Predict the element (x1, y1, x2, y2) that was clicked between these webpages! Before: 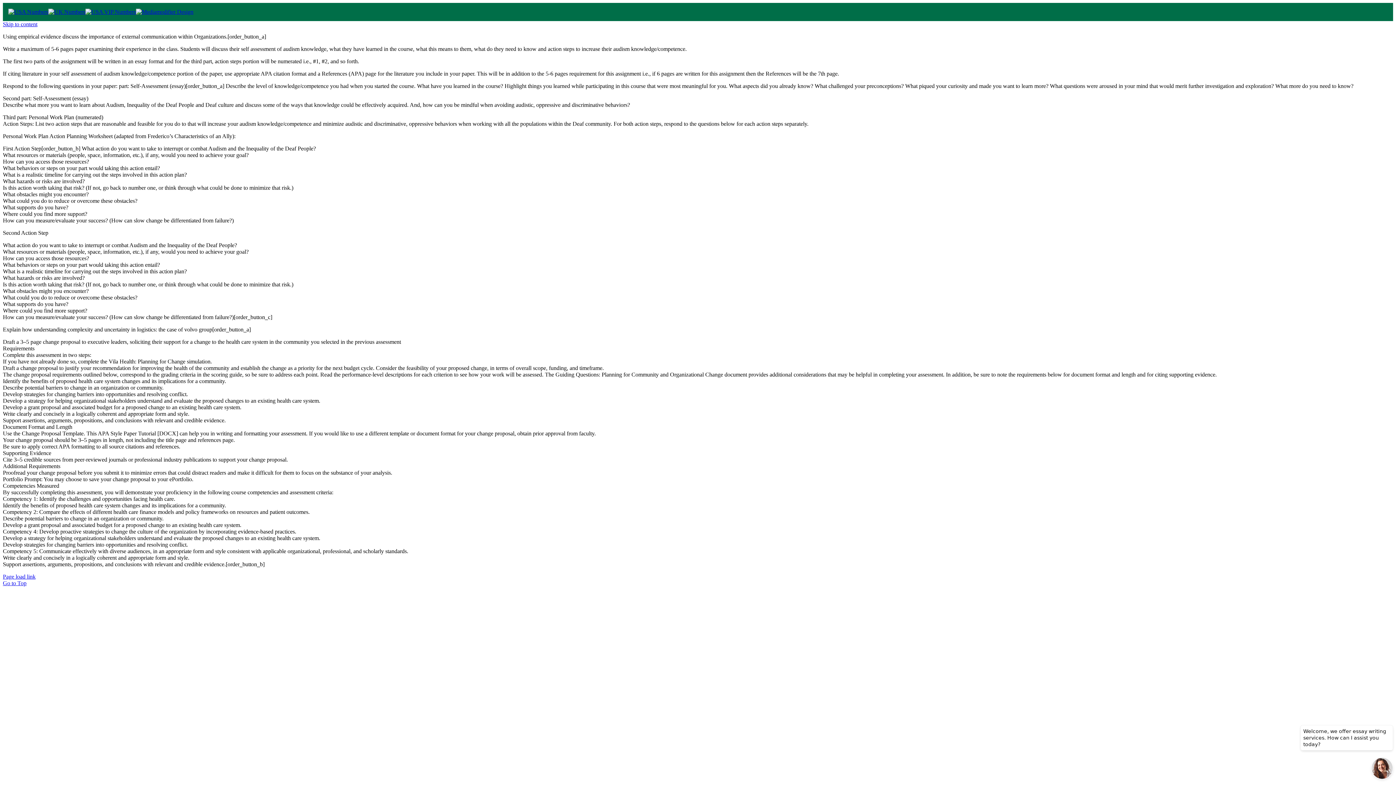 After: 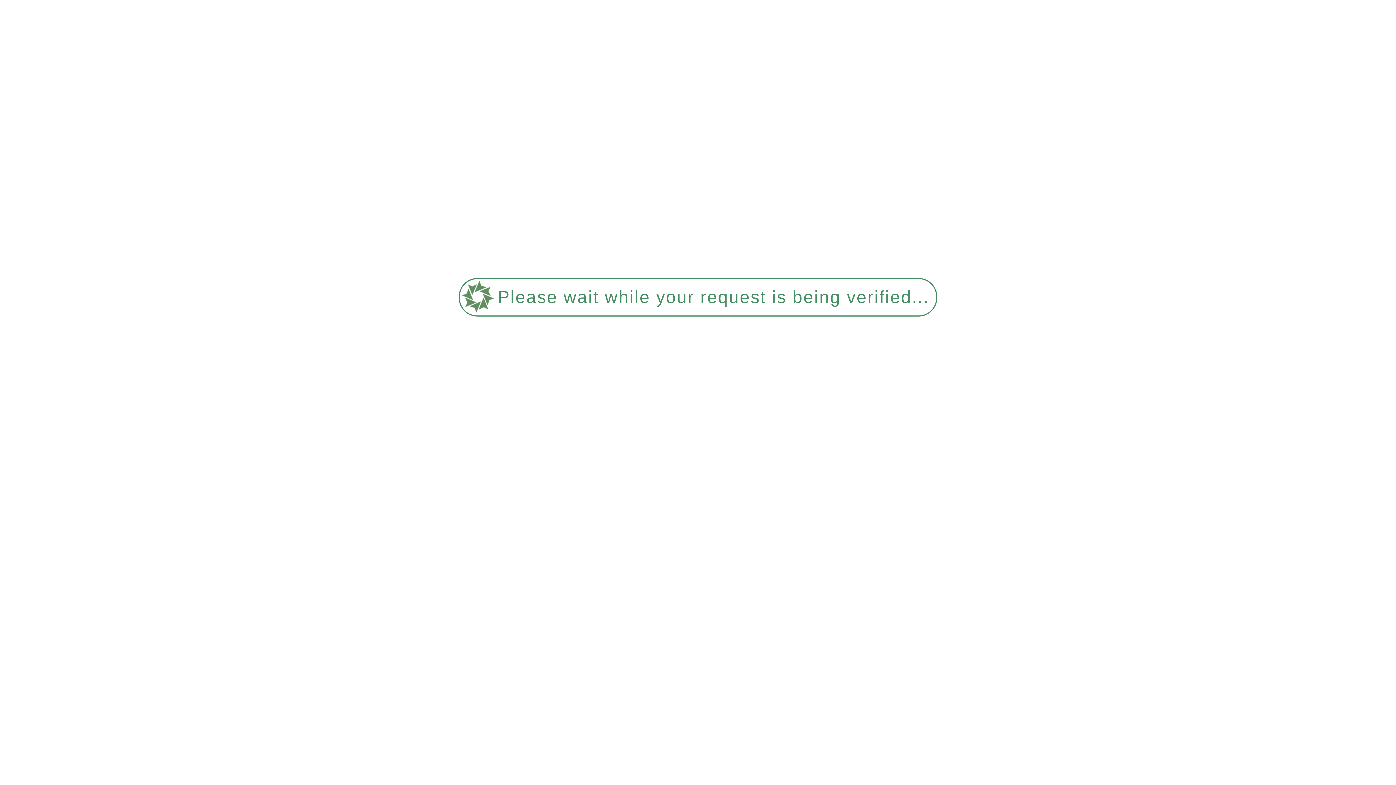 Action: bbox: (136, 8, 193, 15)